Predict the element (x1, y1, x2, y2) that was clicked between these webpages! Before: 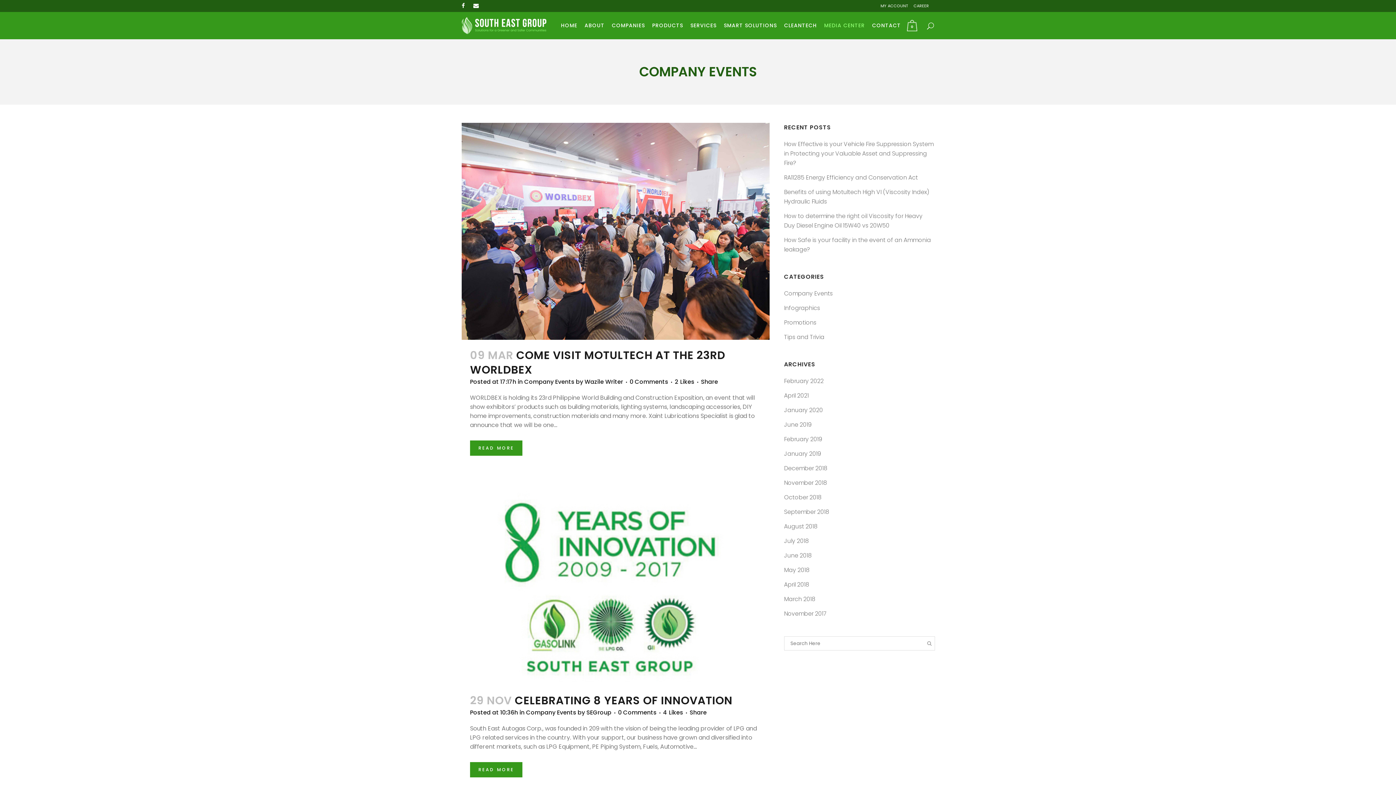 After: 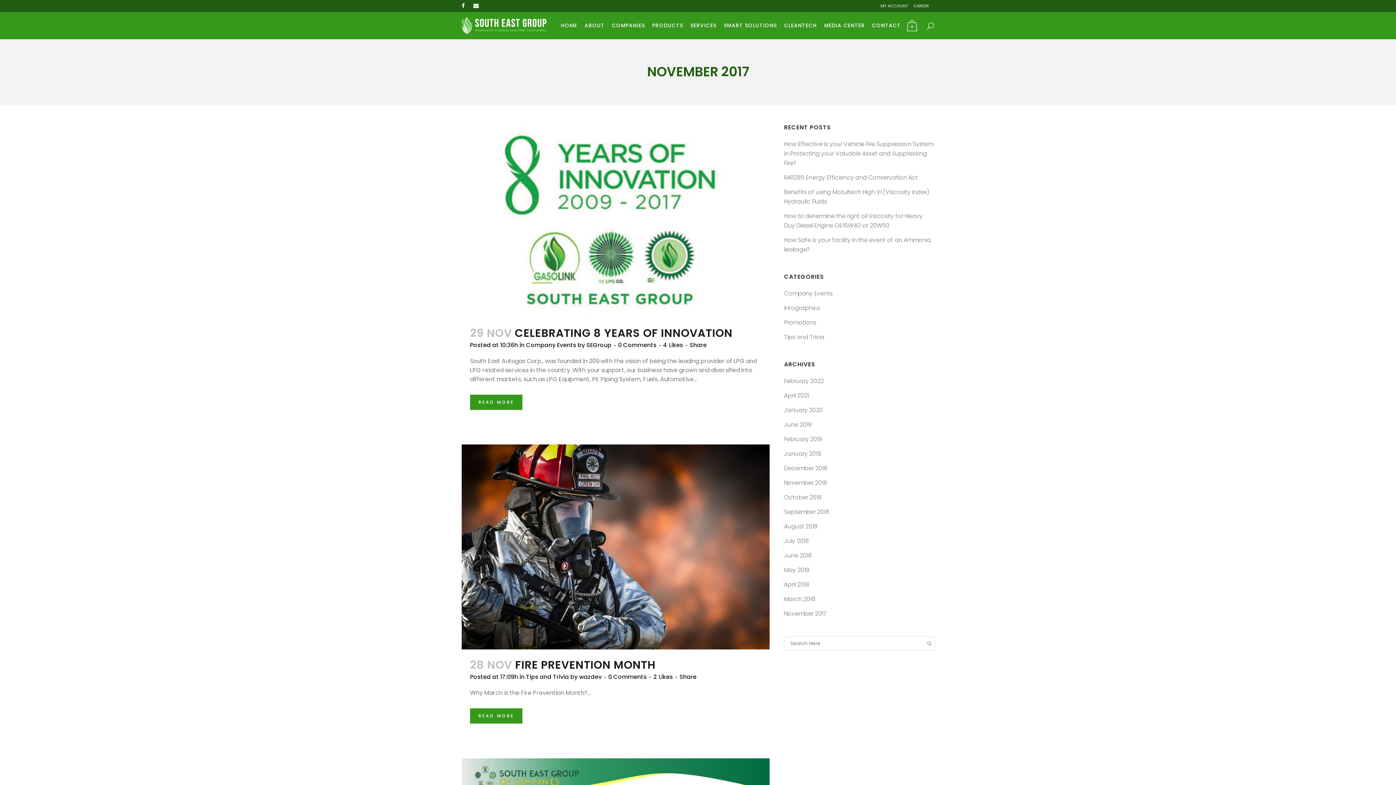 Action: bbox: (784, 609, 826, 618) label: November 2017